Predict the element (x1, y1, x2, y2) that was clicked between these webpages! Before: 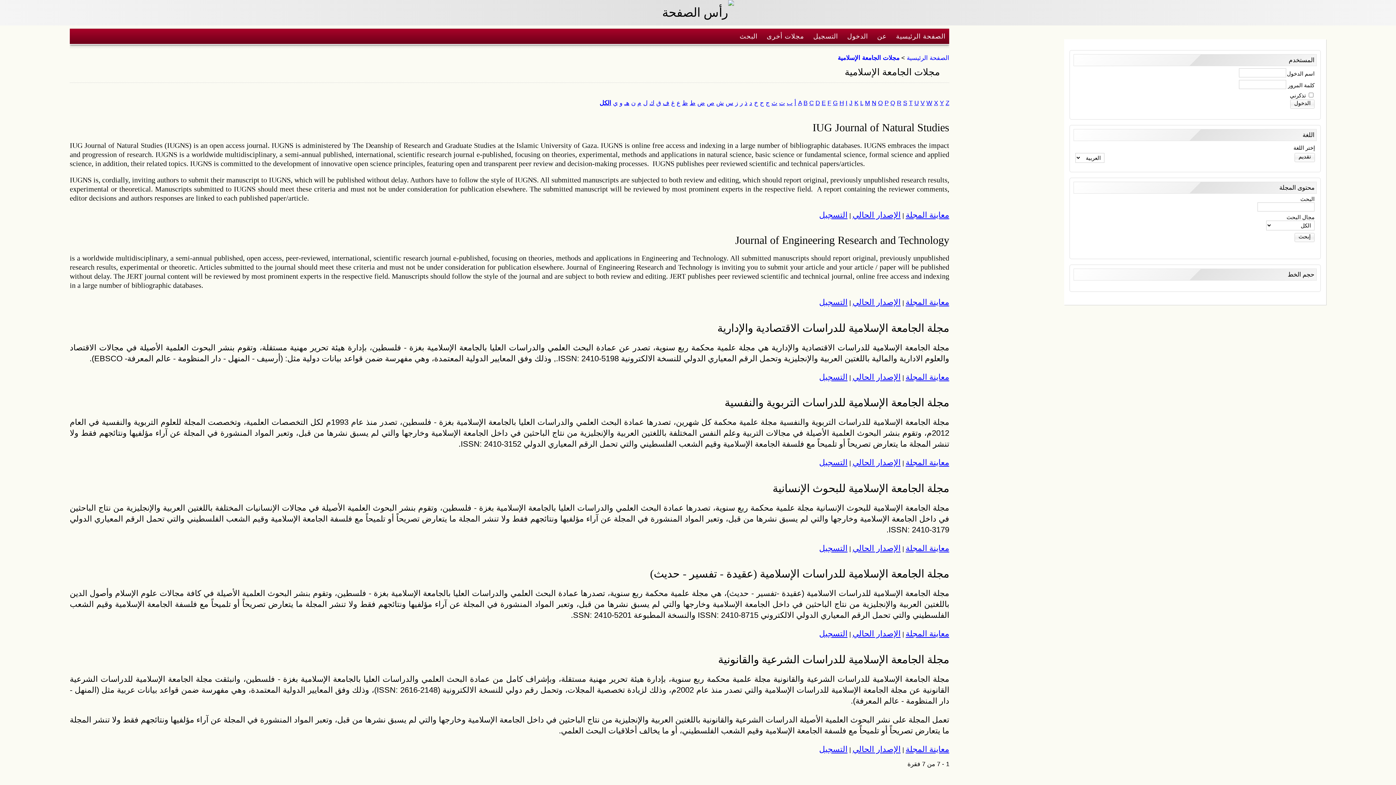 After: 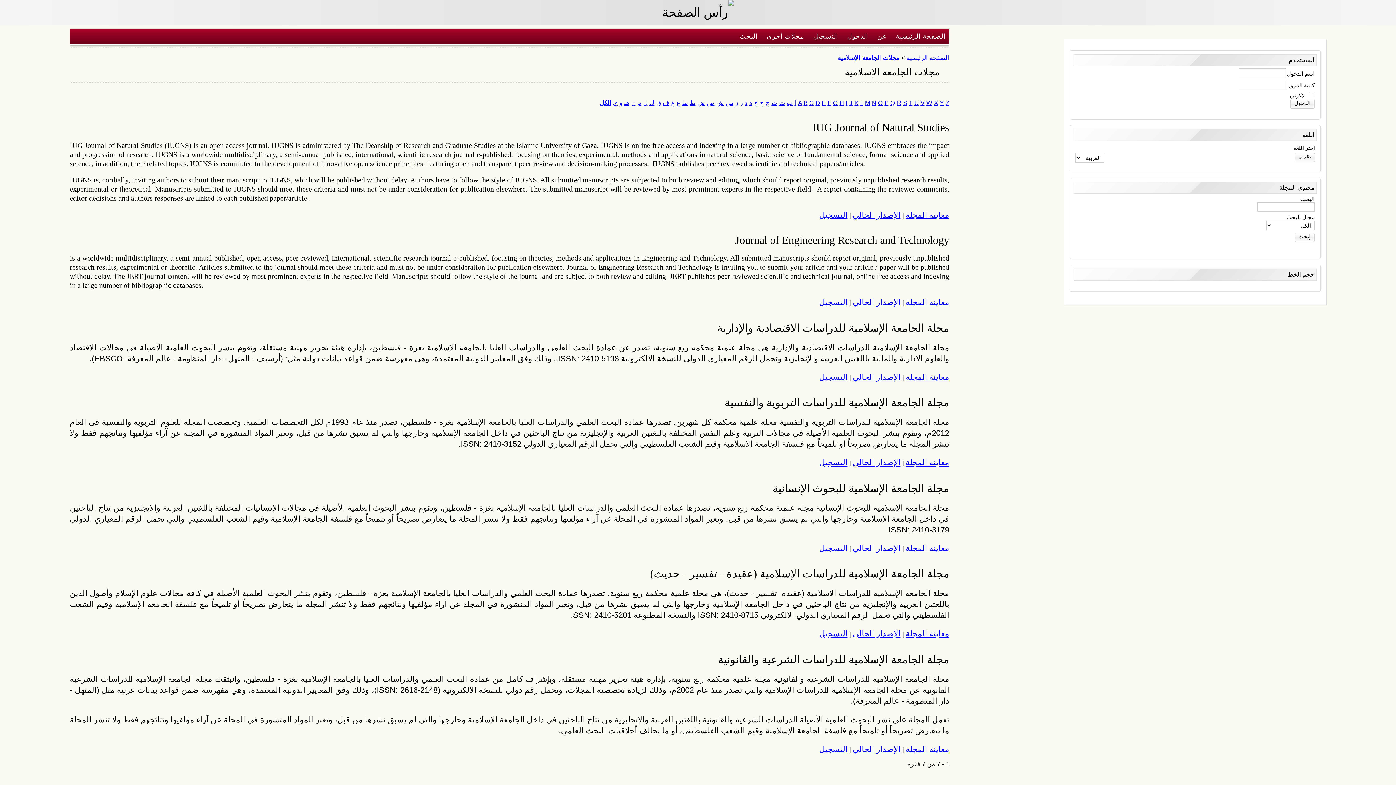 Action: label: التسجيل bbox: (819, 372, 847, 381)